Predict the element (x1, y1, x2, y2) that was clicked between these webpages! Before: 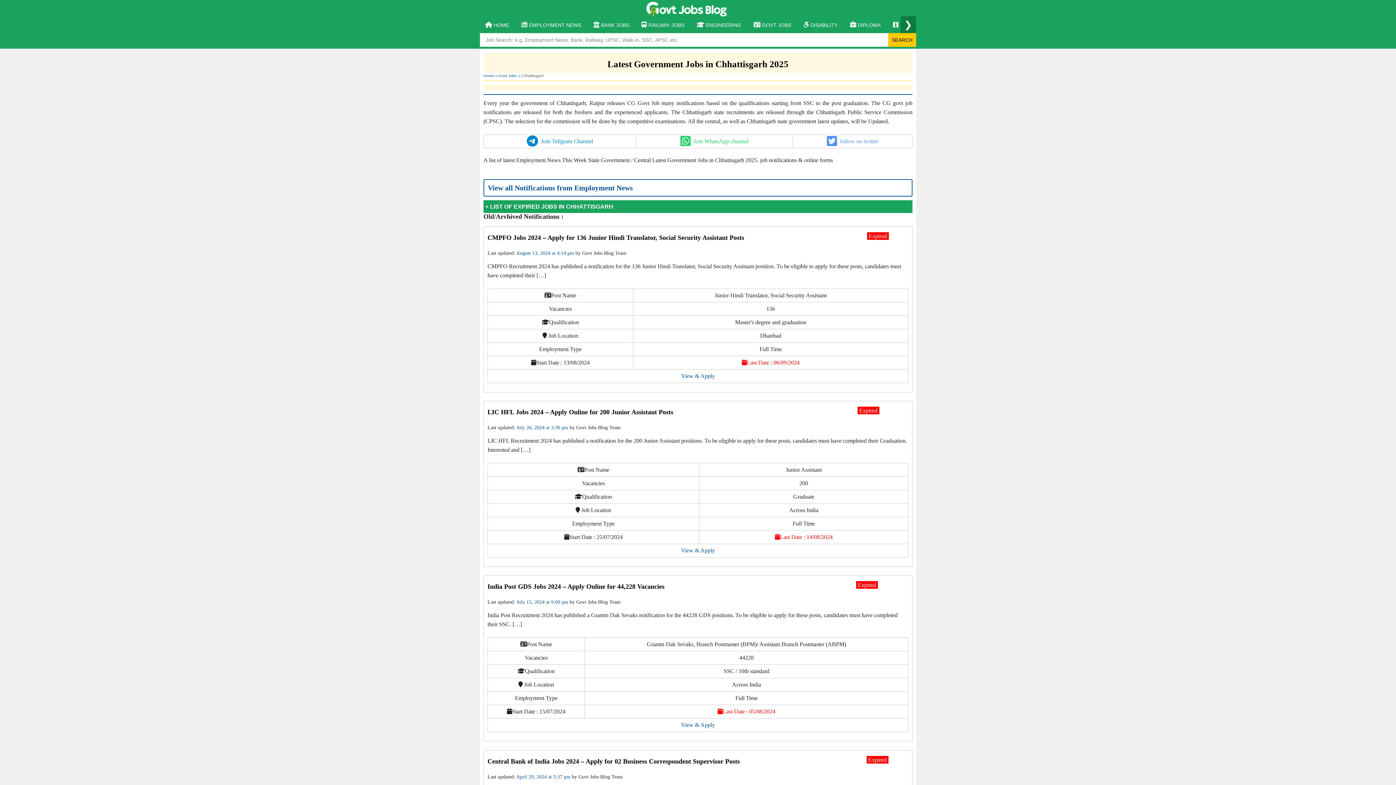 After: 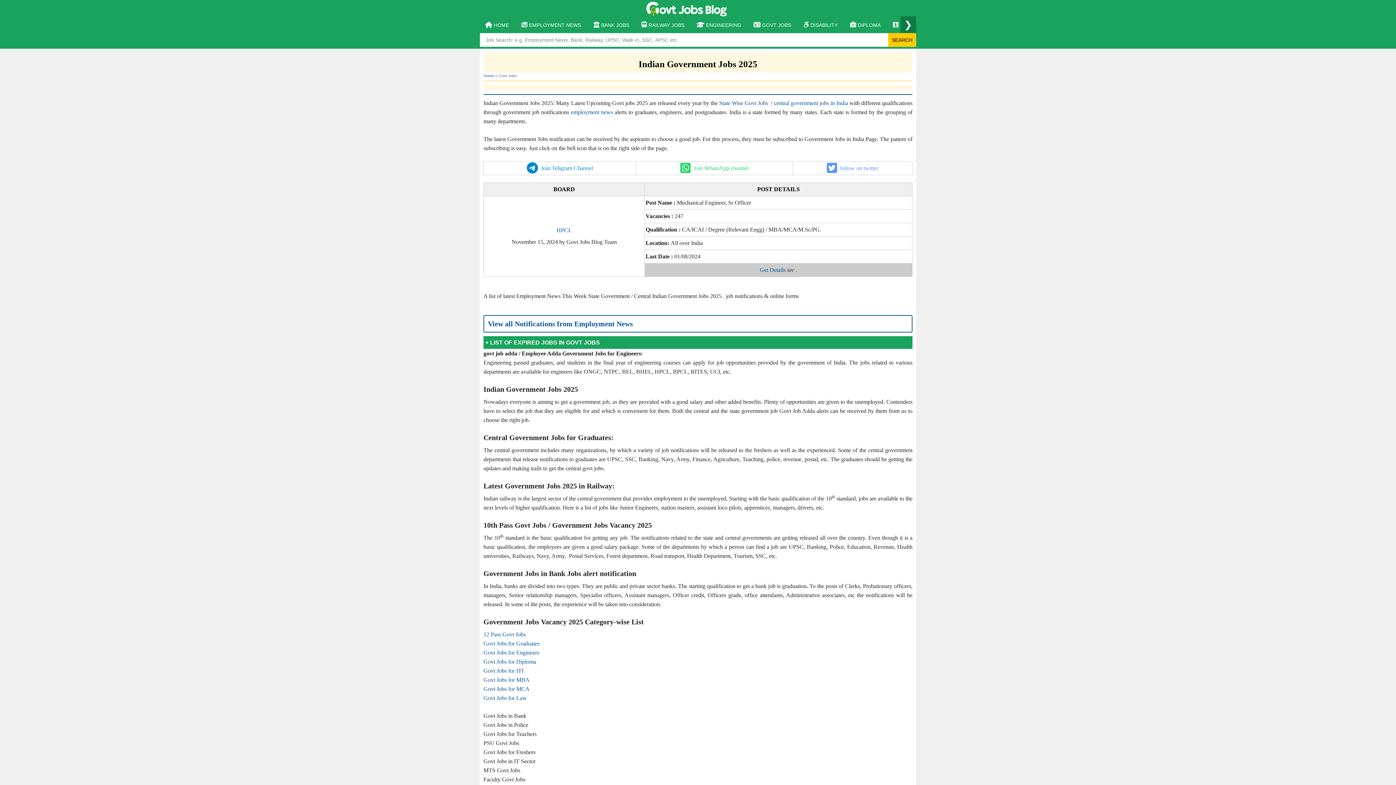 Action: bbox: (748, 16, 796, 33) label: GOVT JOBS